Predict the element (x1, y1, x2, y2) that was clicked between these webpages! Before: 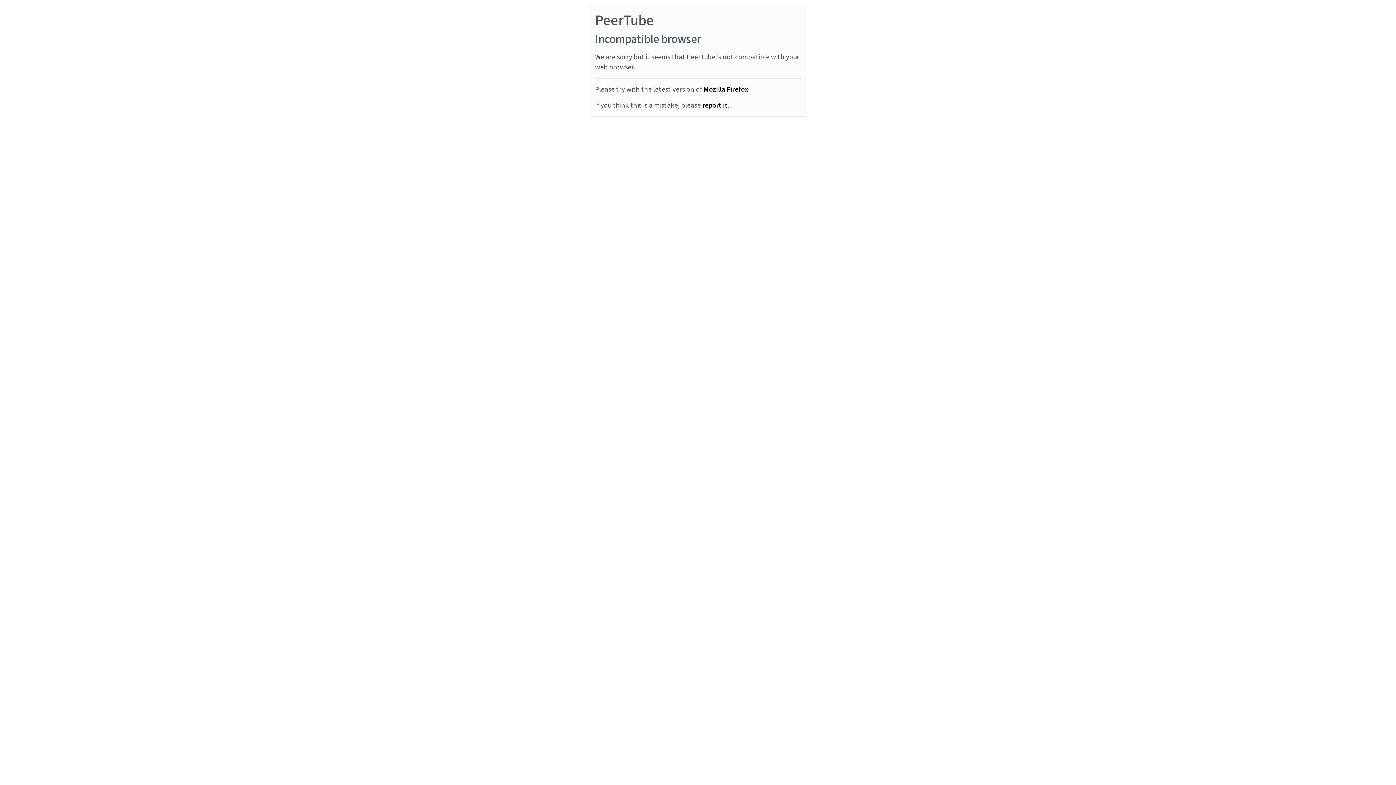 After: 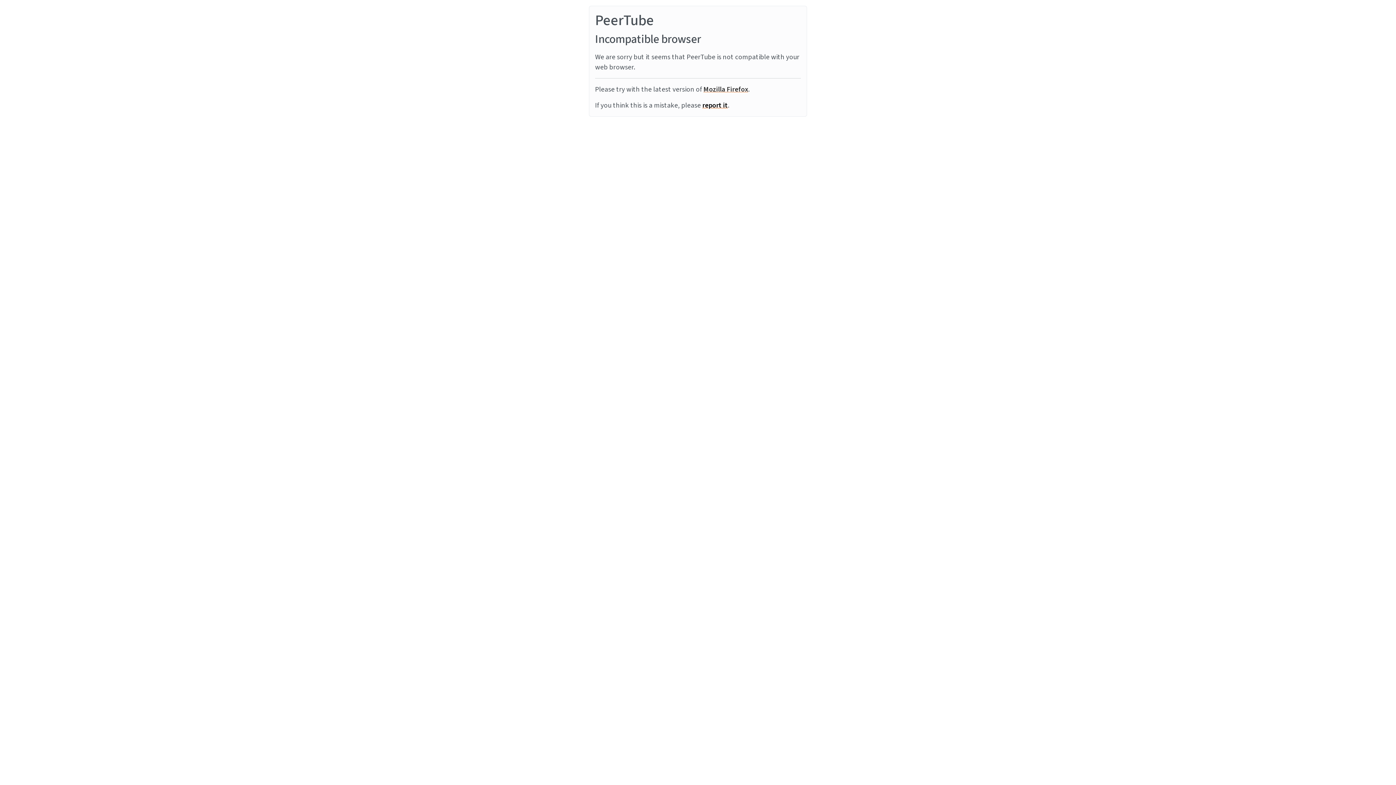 Action: label: Mozilla Firefox bbox: (703, 84, 748, 94)